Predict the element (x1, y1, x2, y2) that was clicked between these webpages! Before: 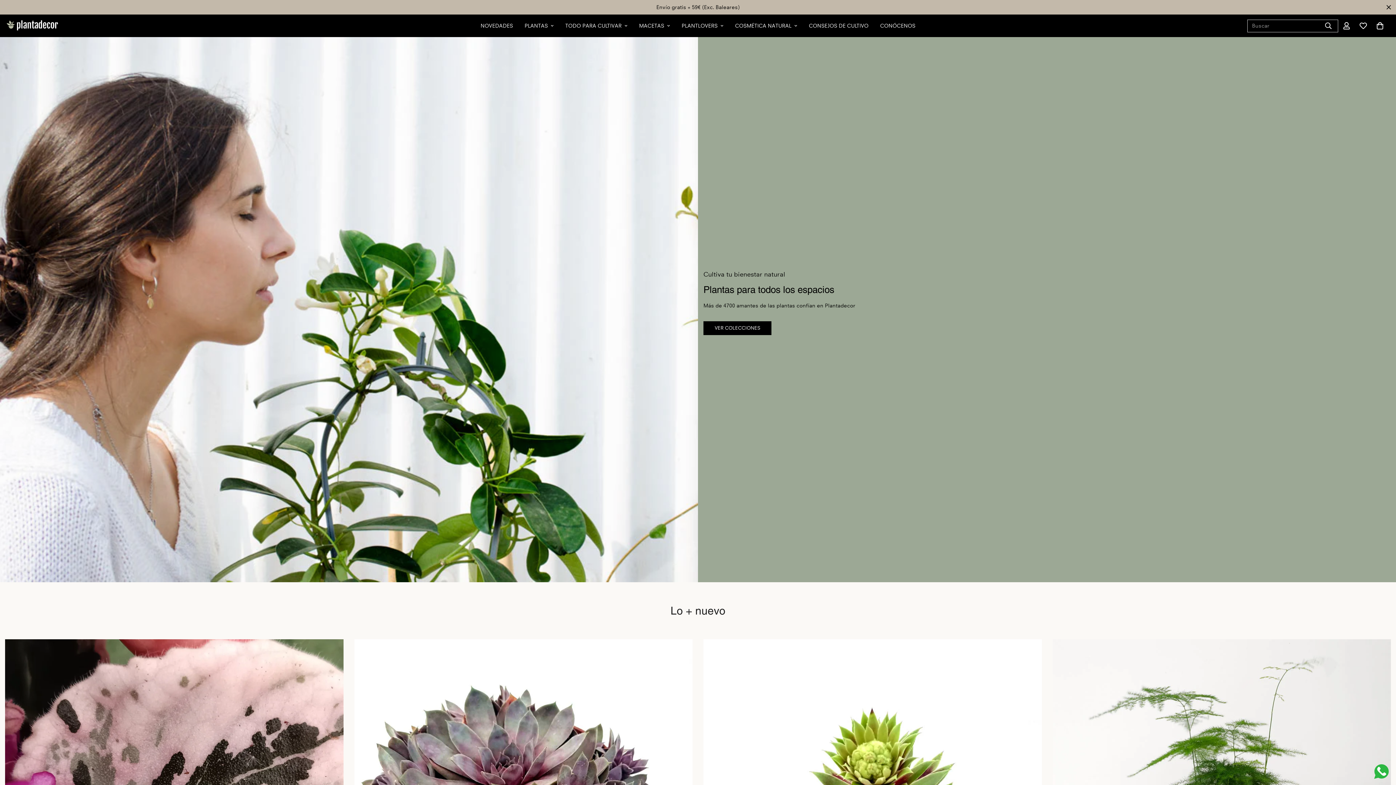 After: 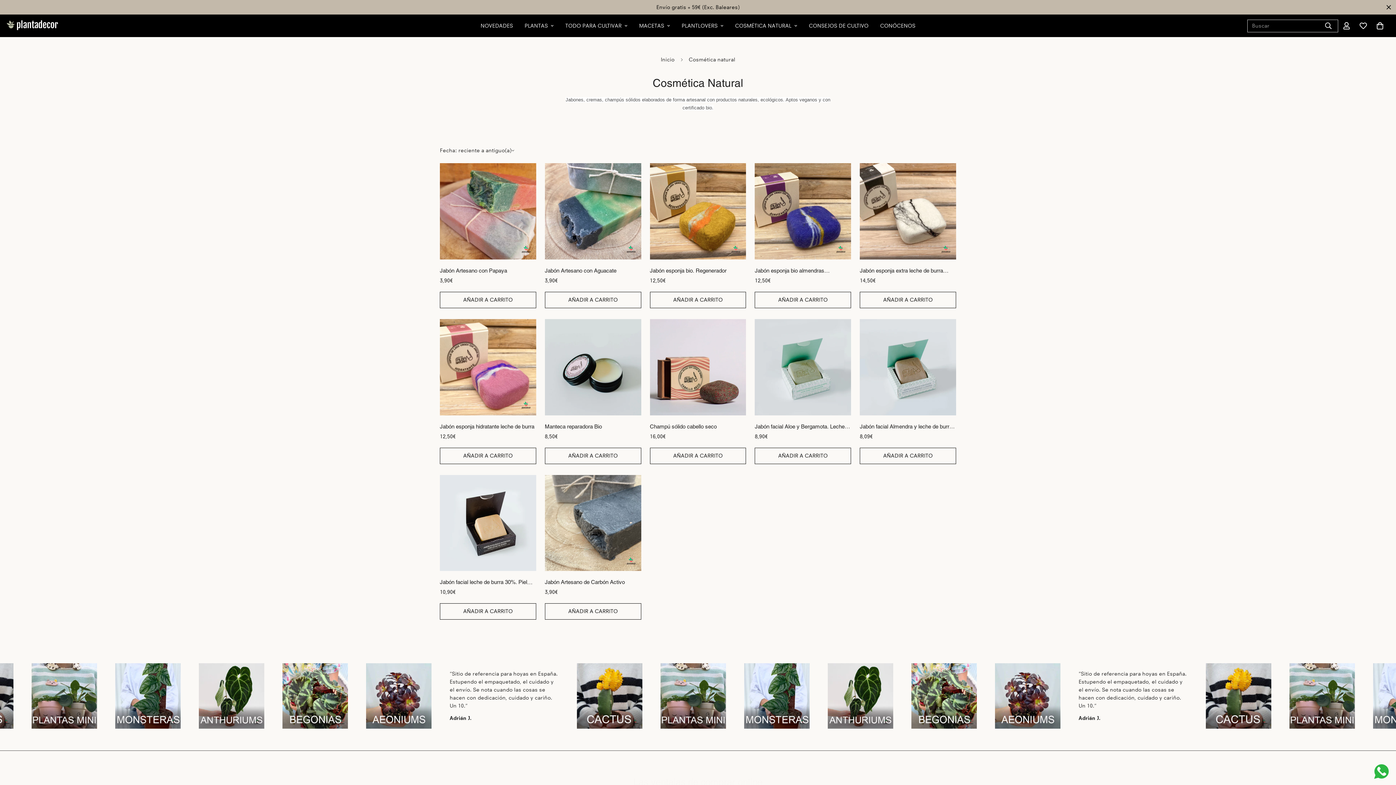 Action: bbox: (729, 14, 803, 37) label: COSMÉTICA NATURAL